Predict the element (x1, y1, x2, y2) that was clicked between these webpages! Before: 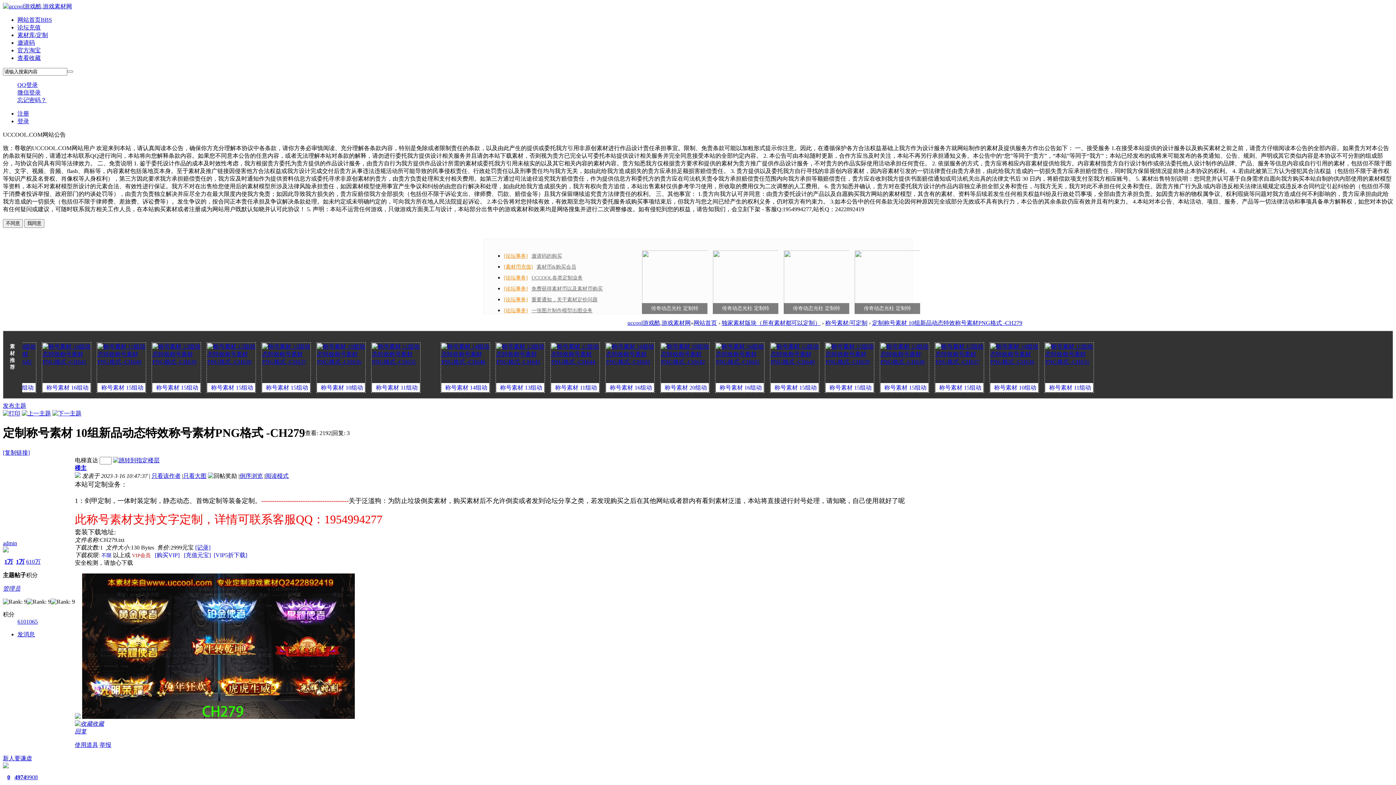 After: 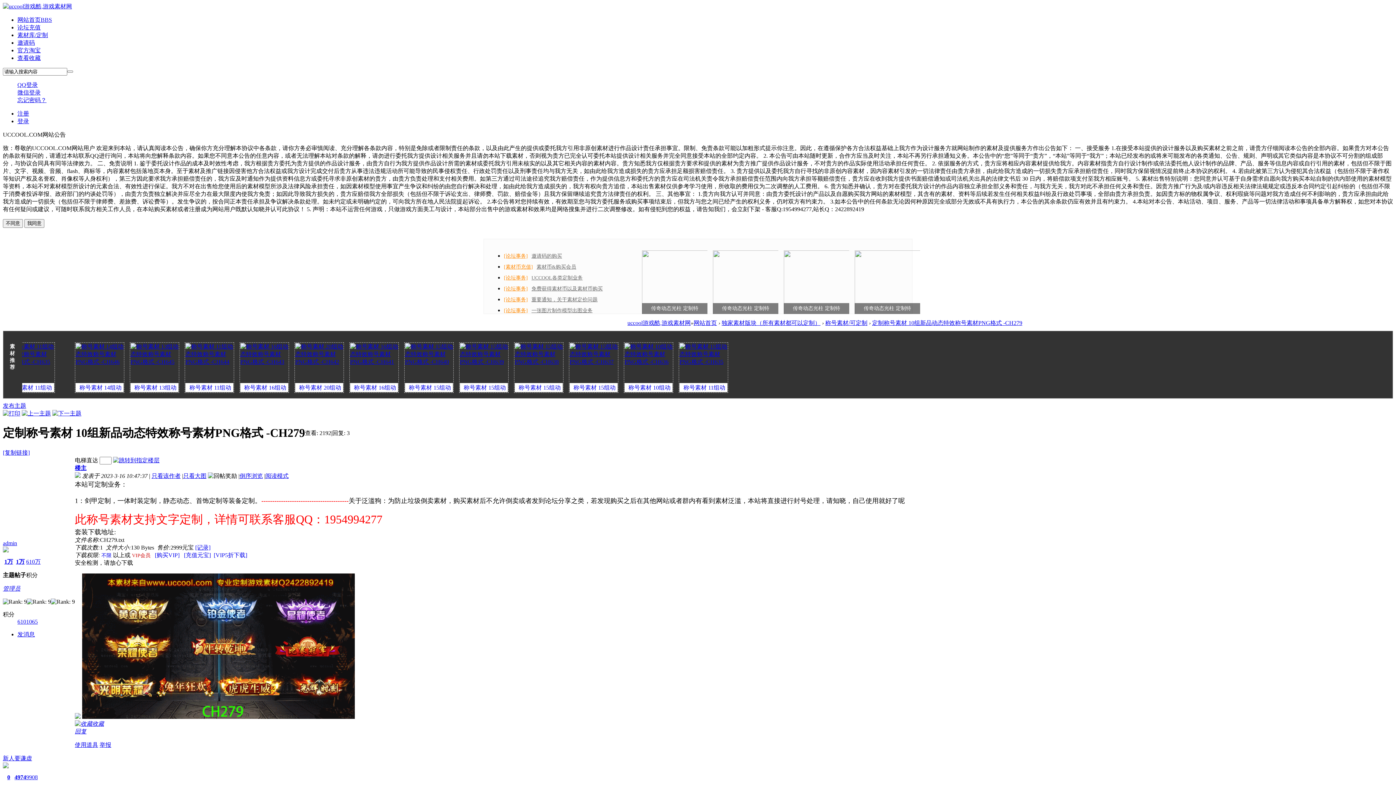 Action: bbox: (17, 81, 37, 88) label: QQ登录